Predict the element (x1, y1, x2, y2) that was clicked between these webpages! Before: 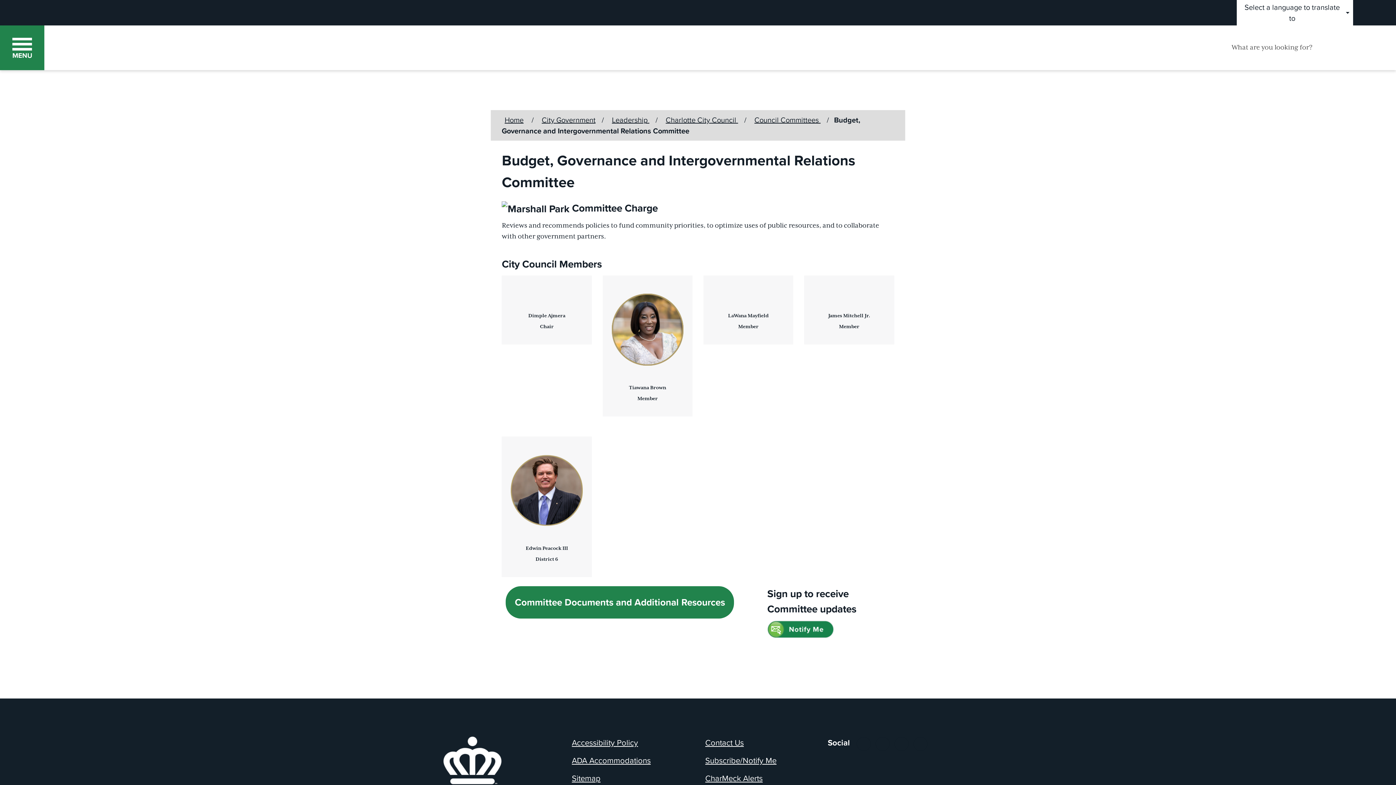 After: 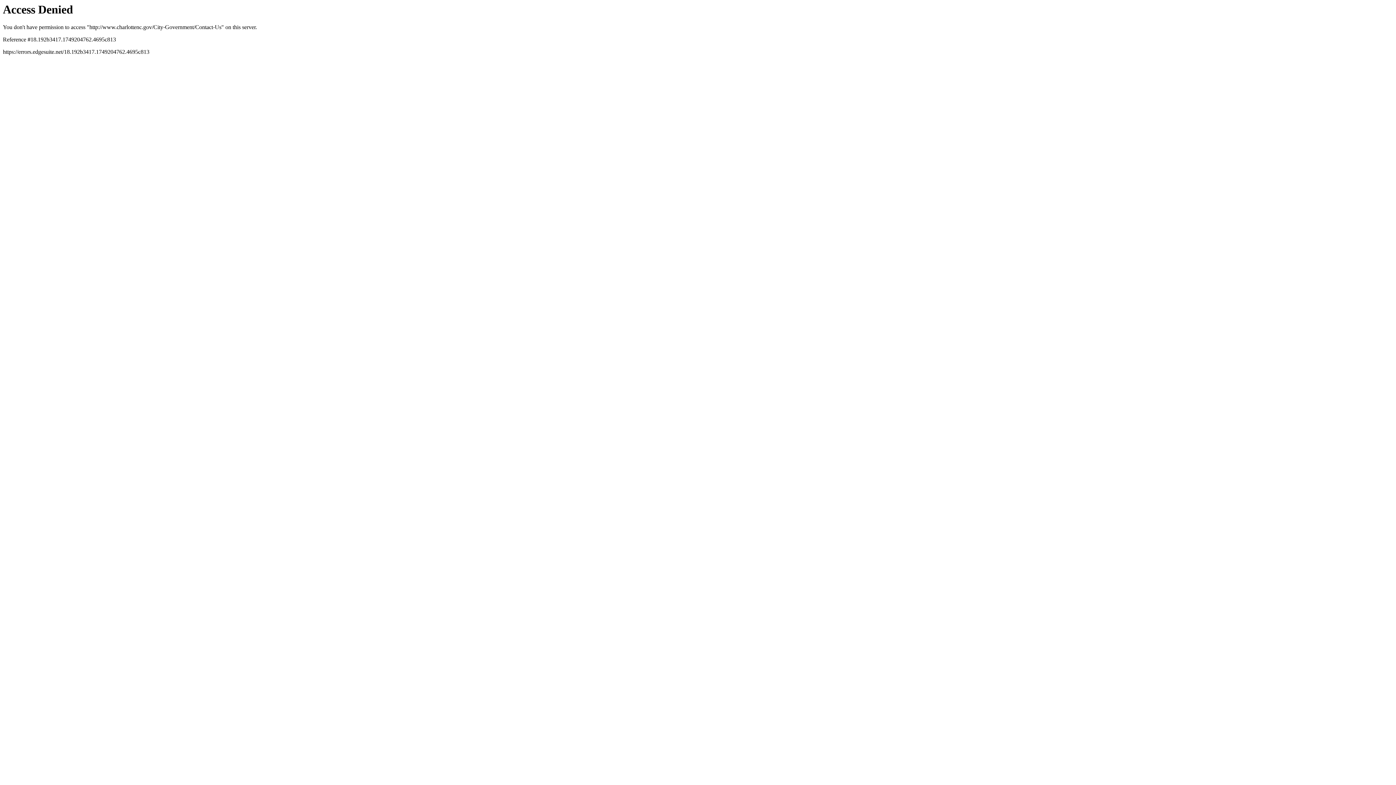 Action: label: Contact Us bbox: (701, 735, 747, 750)